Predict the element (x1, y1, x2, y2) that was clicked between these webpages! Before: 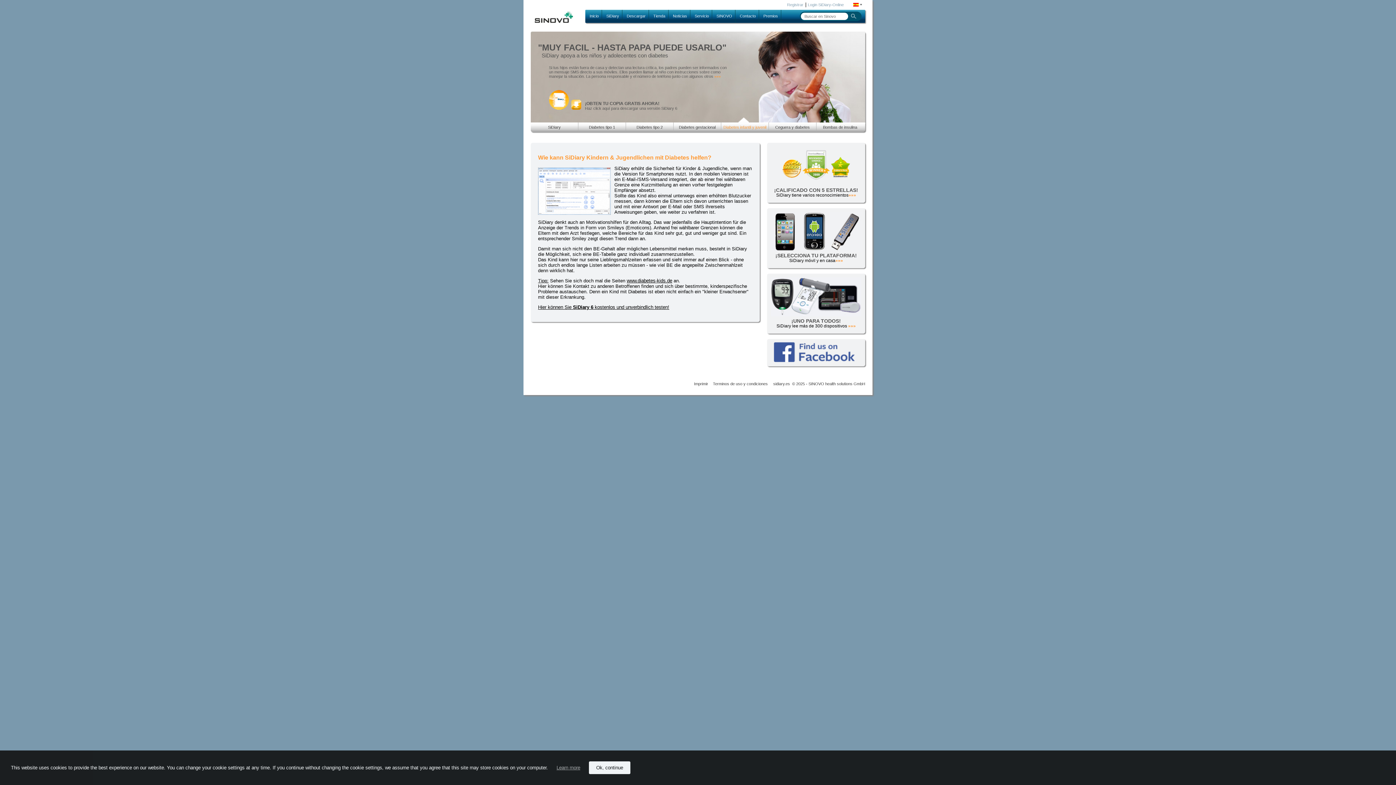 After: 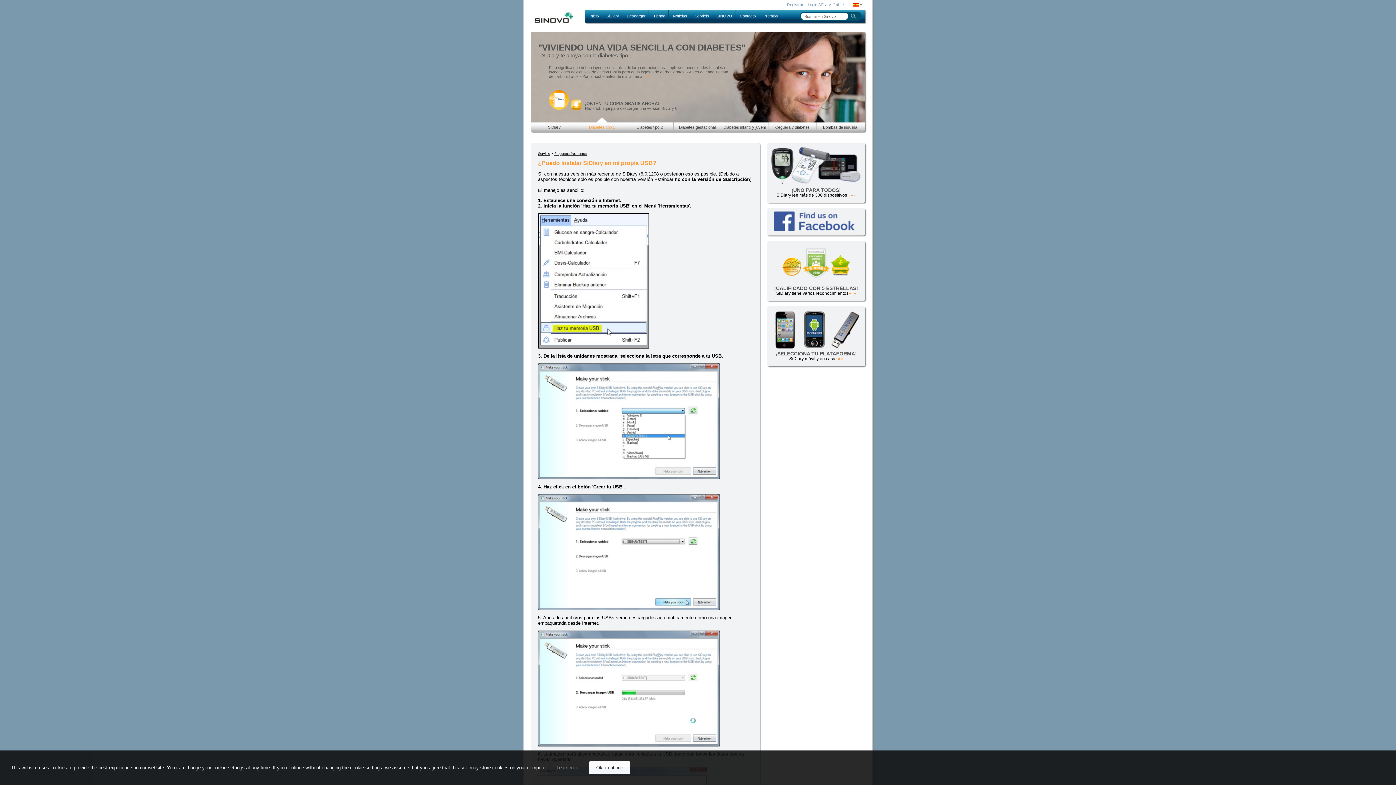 Action: bbox: (829, 248, 861, 252)